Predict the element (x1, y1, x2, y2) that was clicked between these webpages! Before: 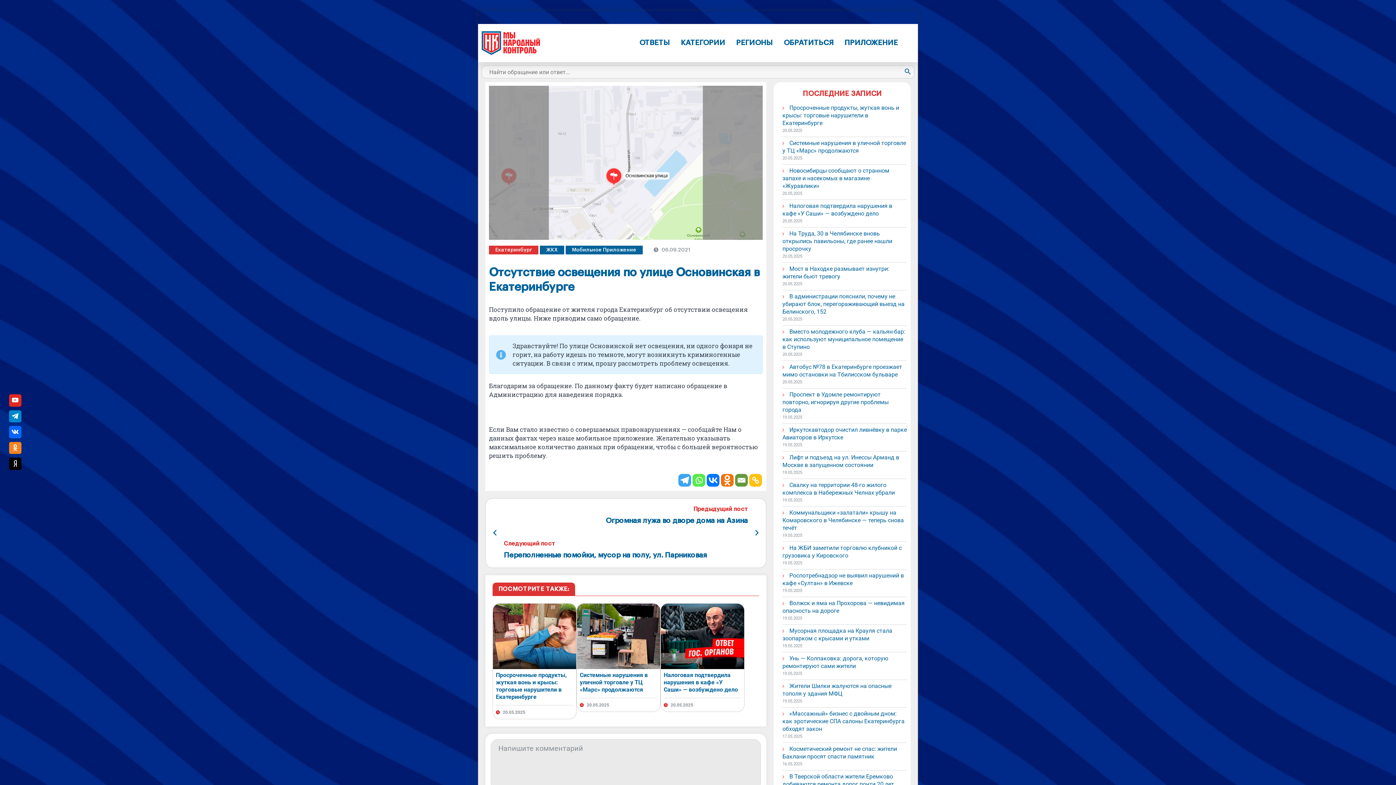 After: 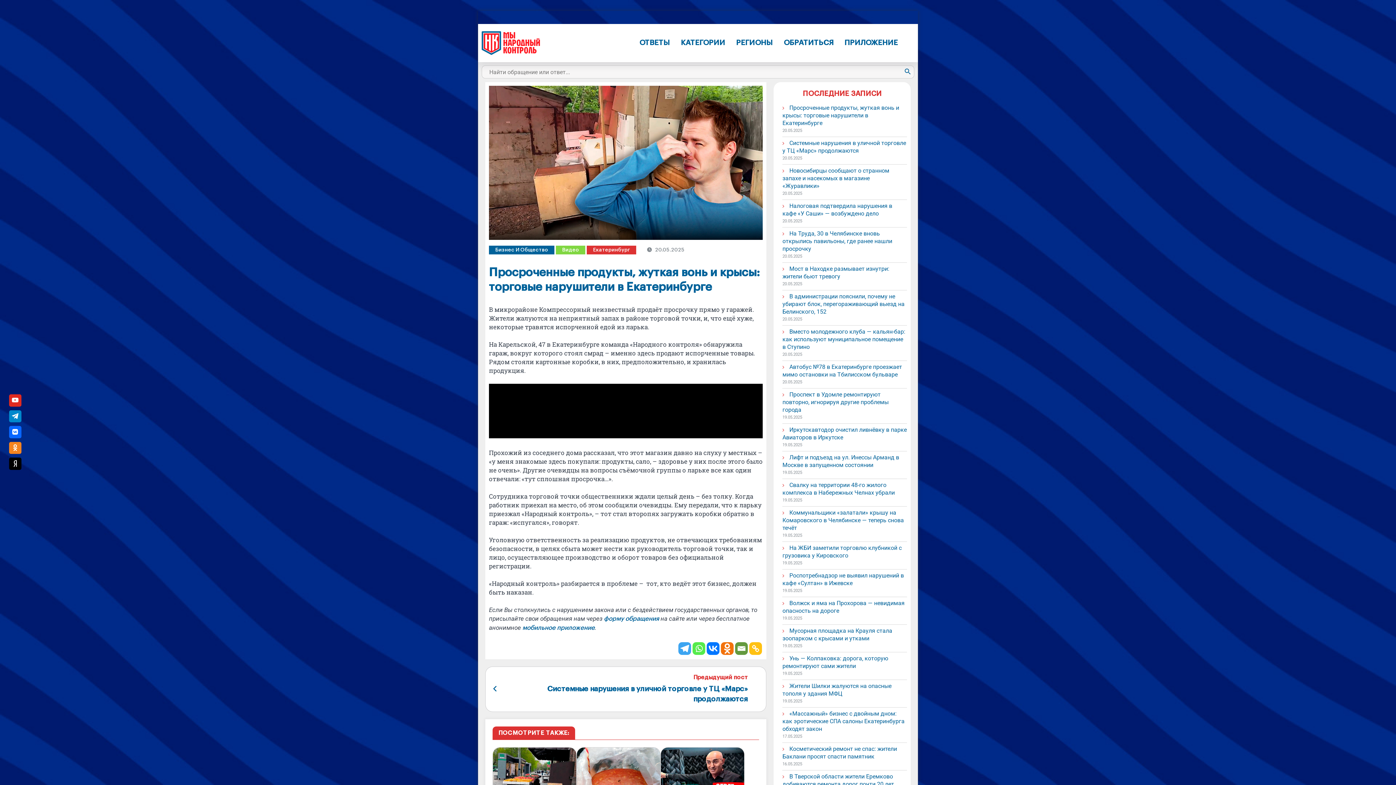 Action: bbox: (496, 672, 573, 701) label: Просроченные продукты, жуткая вонь и крысы: торговые нарушители в Екатеринбурге